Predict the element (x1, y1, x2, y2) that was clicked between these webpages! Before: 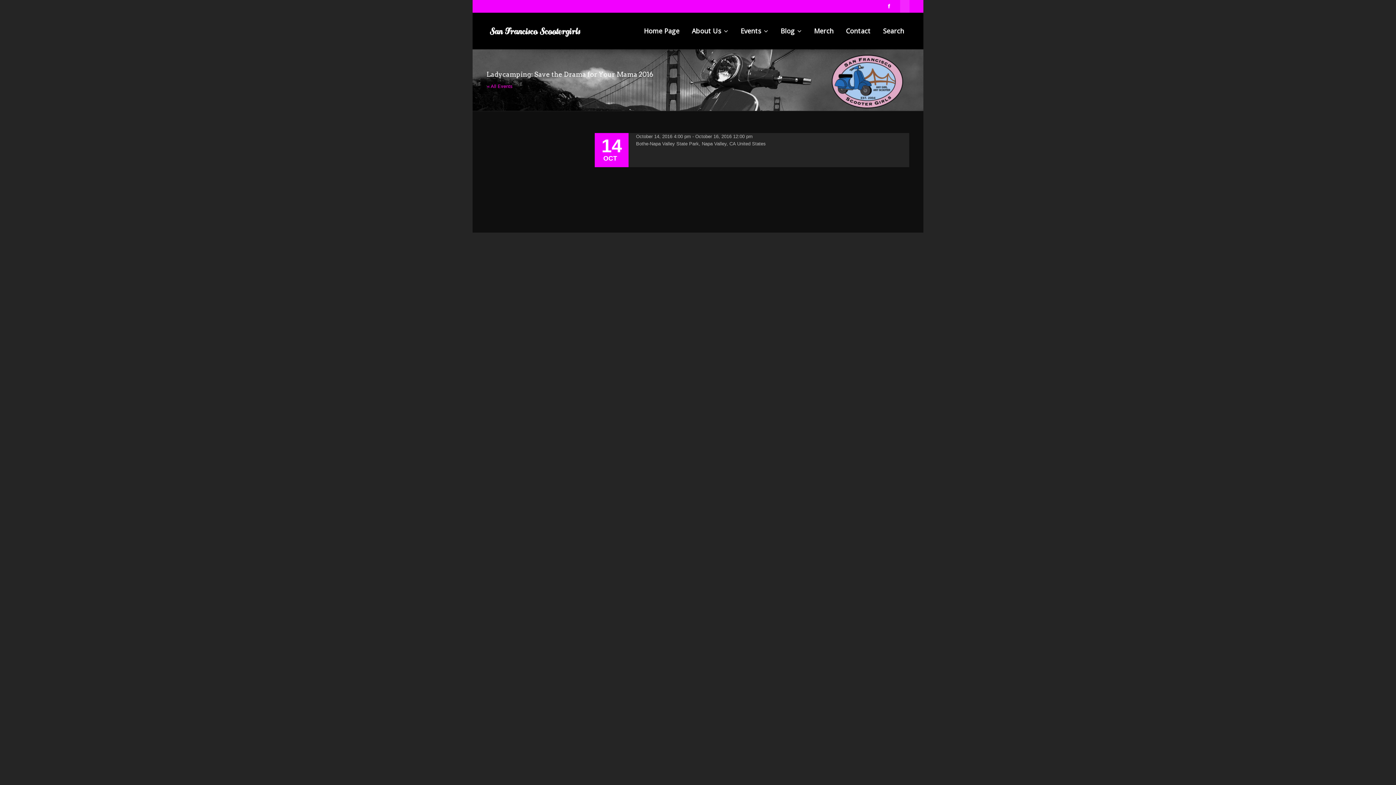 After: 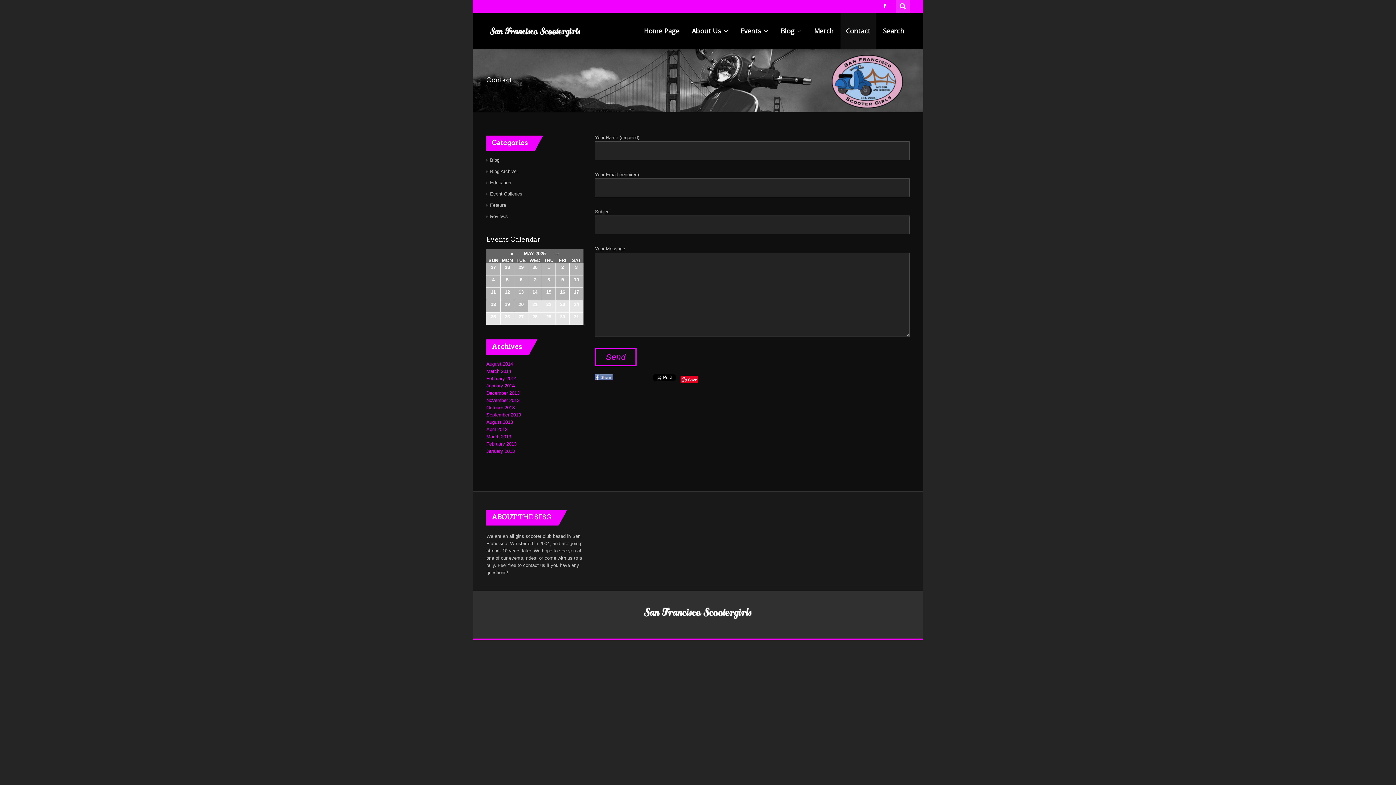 Action: label: Contact bbox: (840, 12, 876, 49)